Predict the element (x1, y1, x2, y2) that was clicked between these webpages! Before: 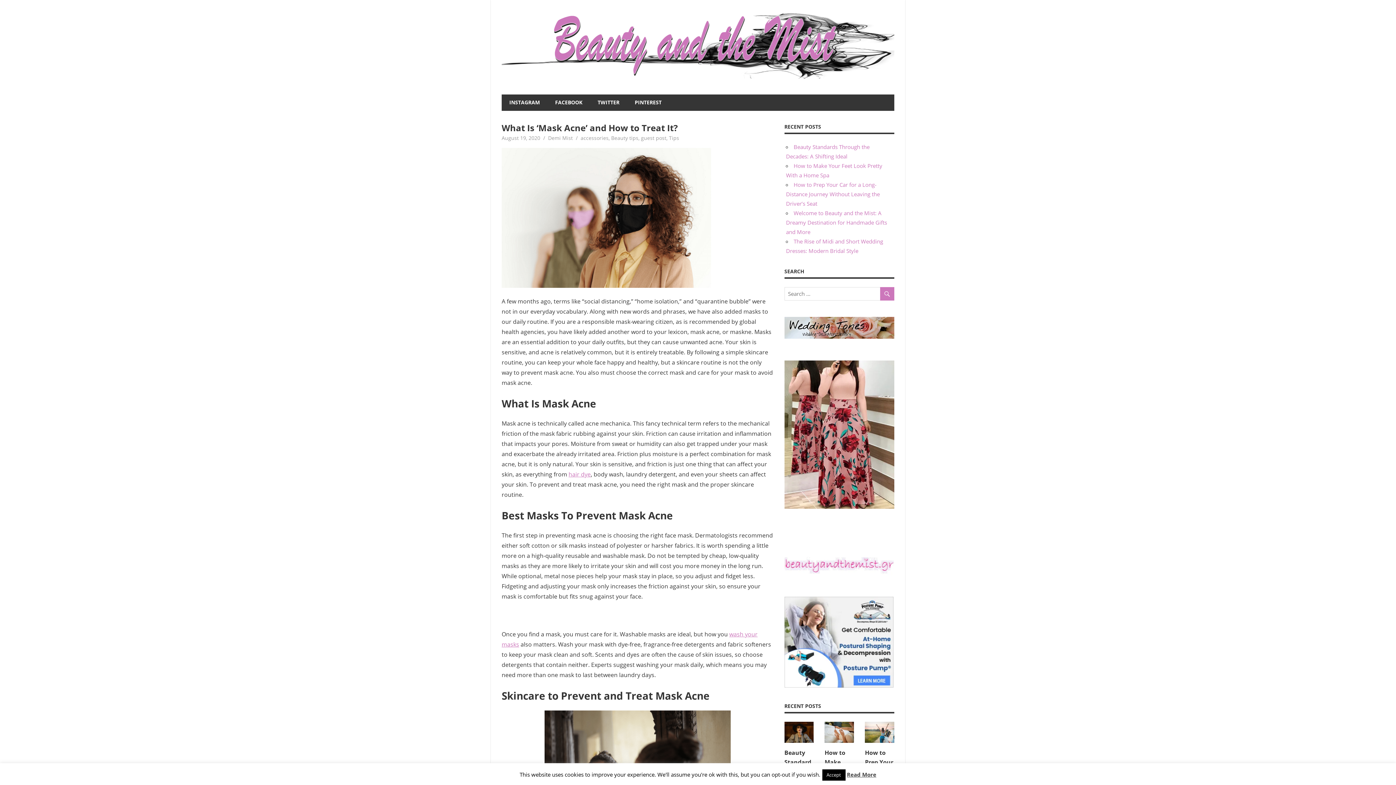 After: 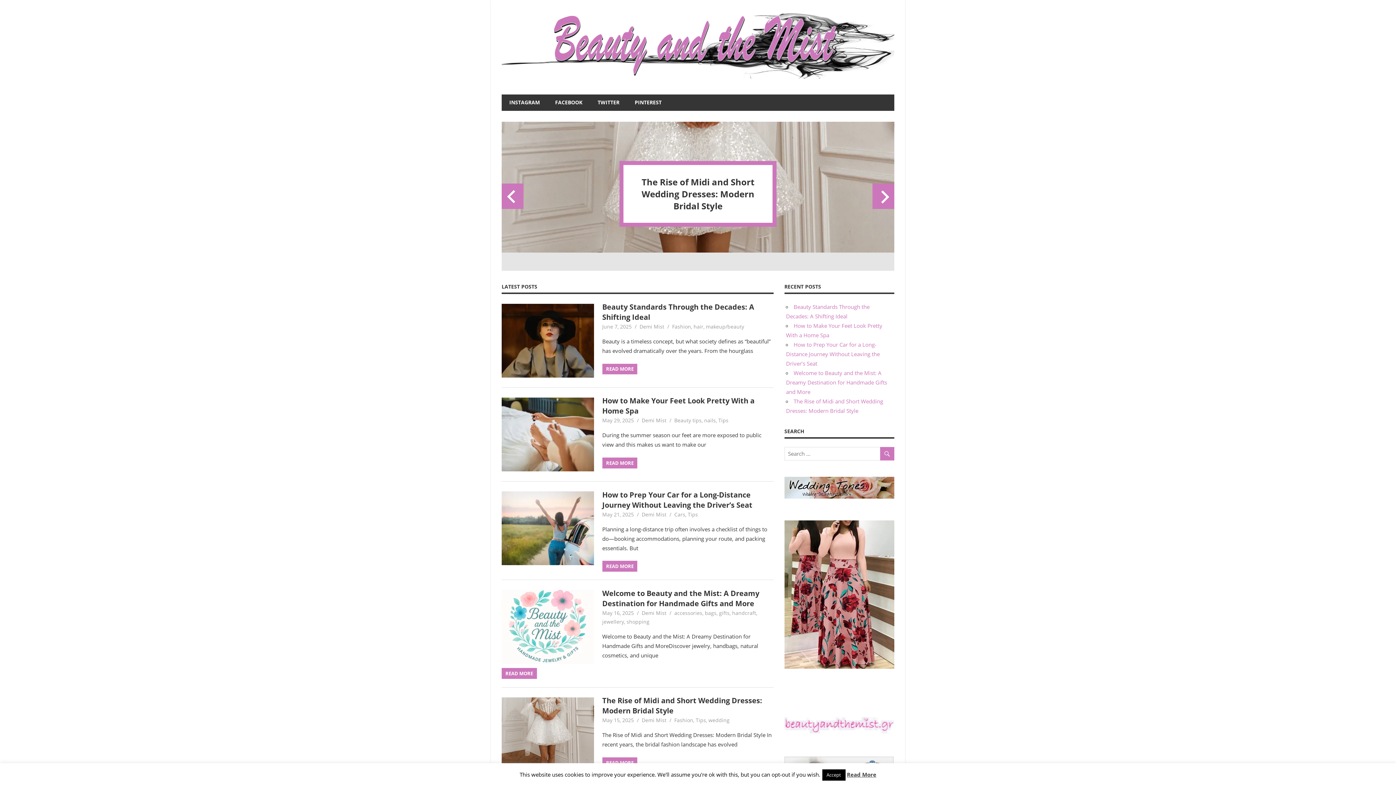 Action: bbox: (501, 12, 900, 19)